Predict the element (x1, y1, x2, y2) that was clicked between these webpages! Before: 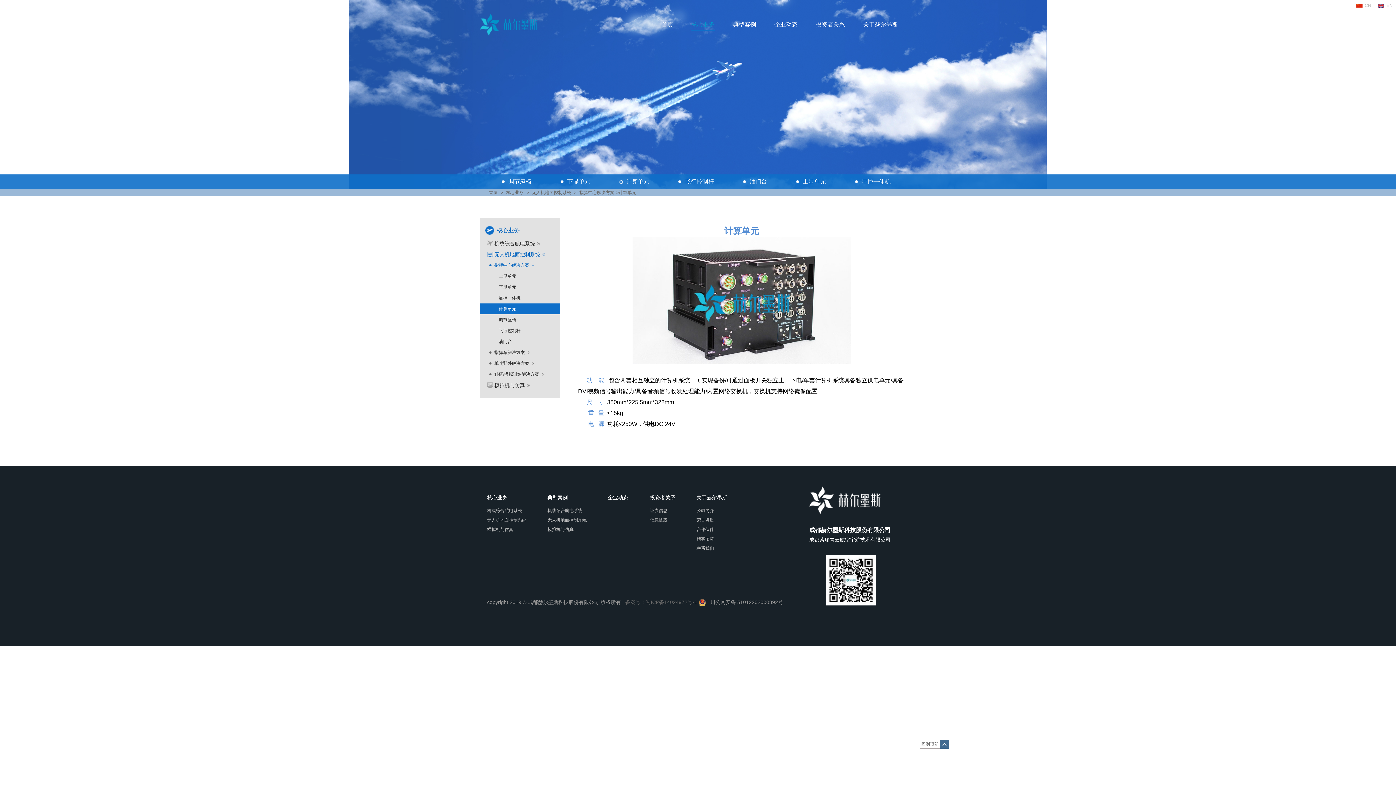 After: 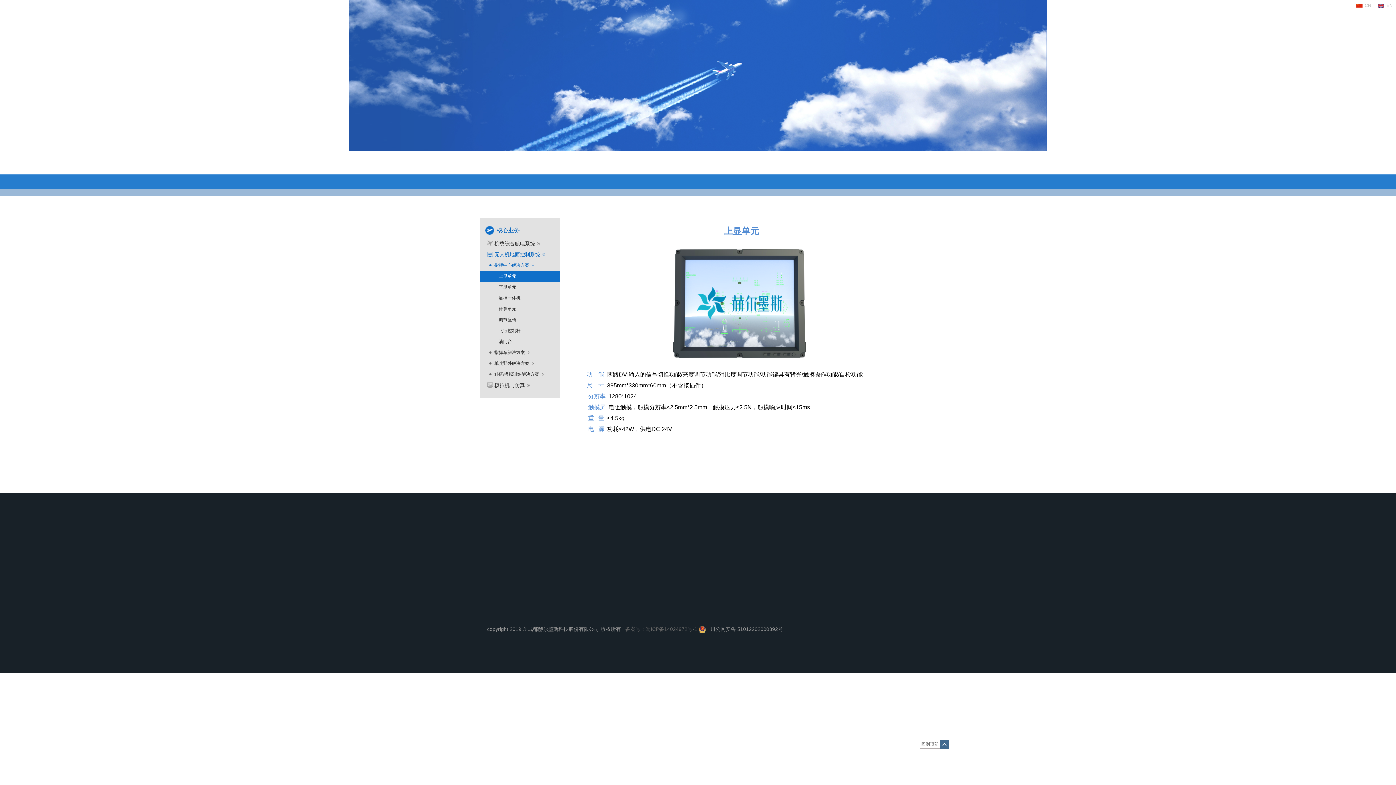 Action: bbox: (796, 174, 855, 189) label: 上显单元